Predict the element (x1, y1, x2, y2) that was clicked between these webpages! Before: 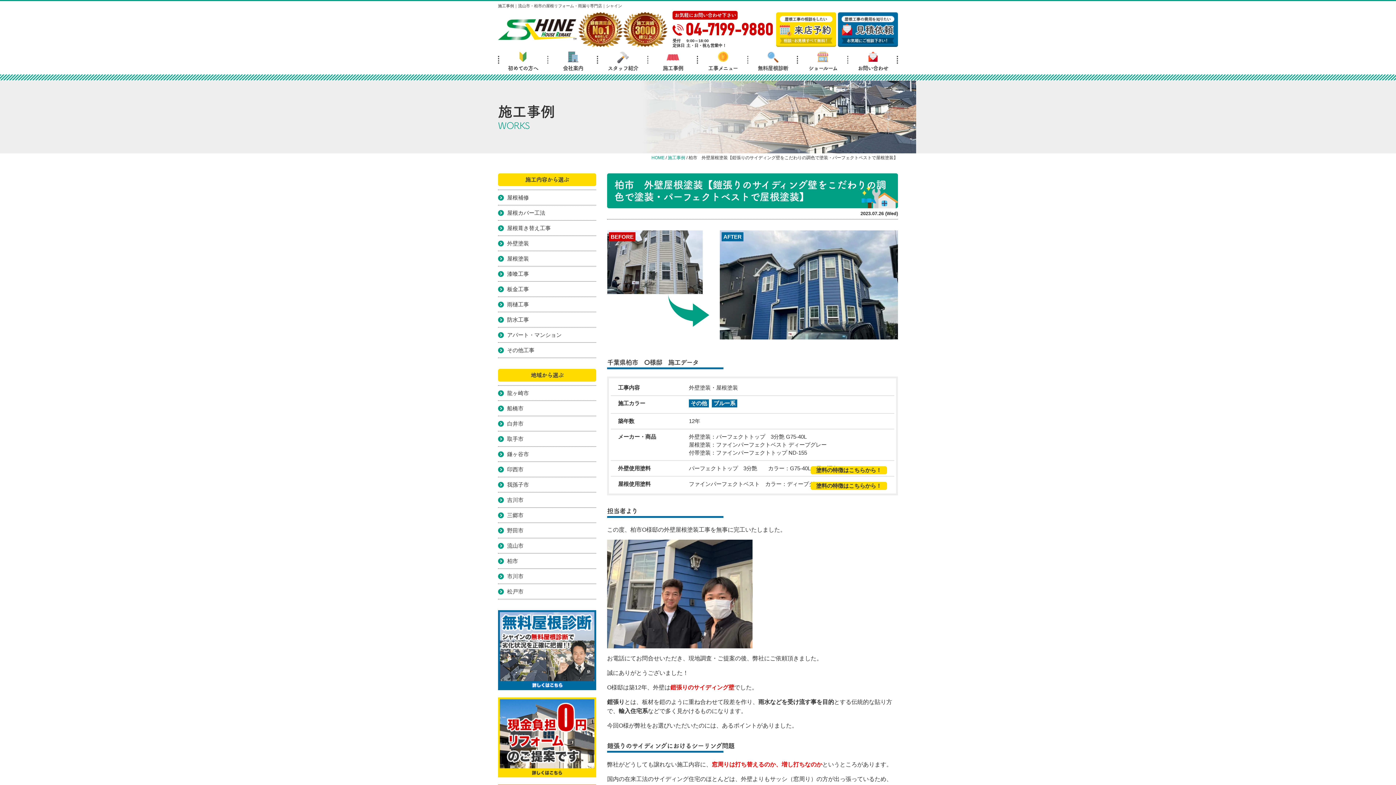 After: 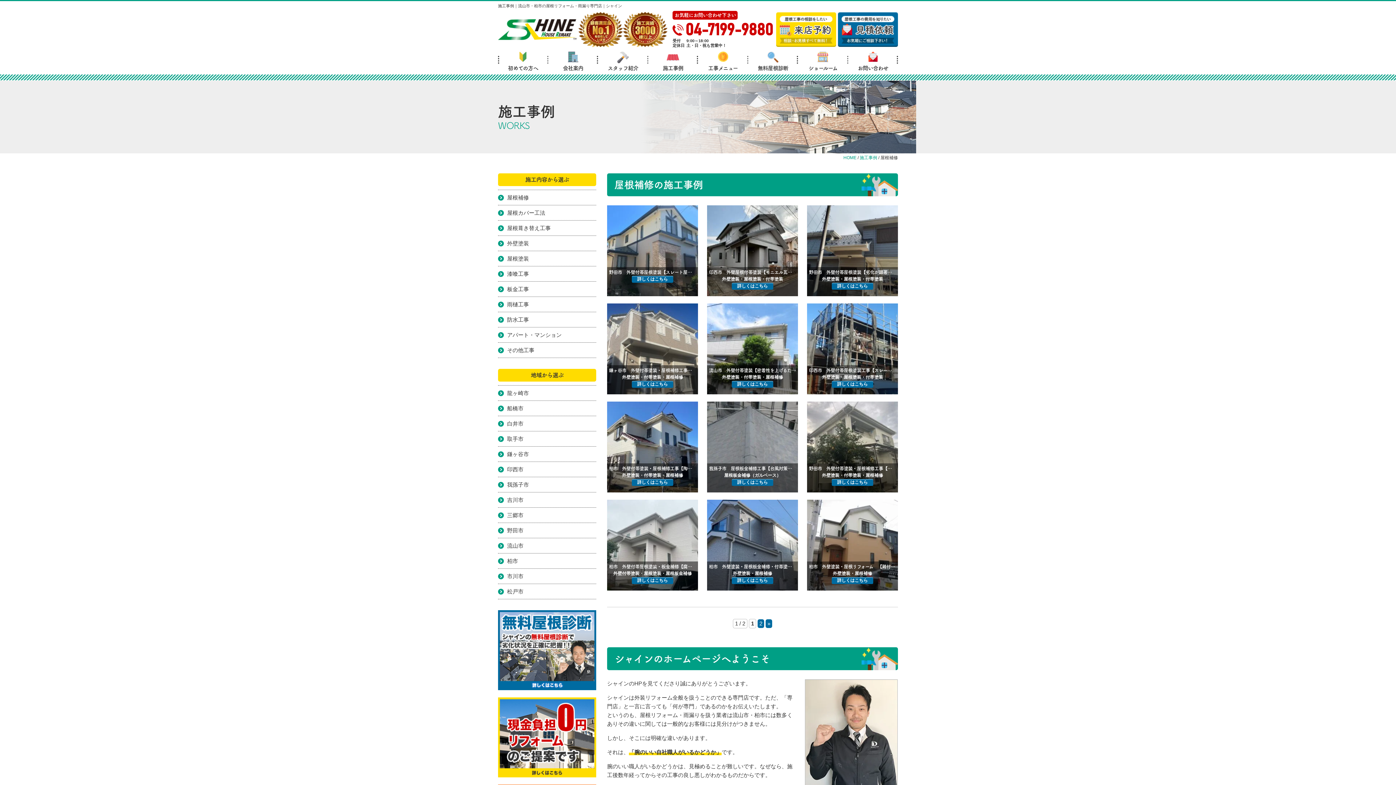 Action: bbox: (498, 193, 596, 201) label: 屋根補修